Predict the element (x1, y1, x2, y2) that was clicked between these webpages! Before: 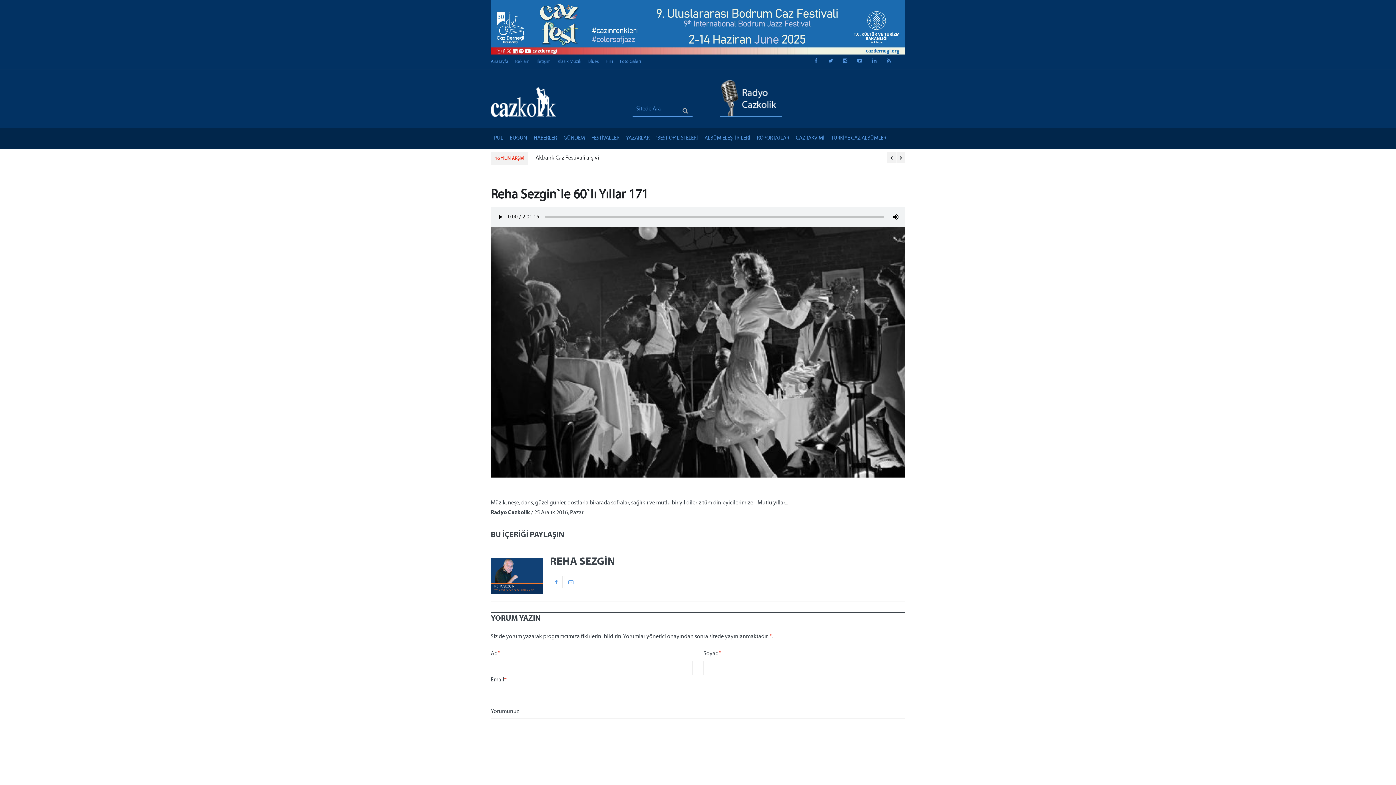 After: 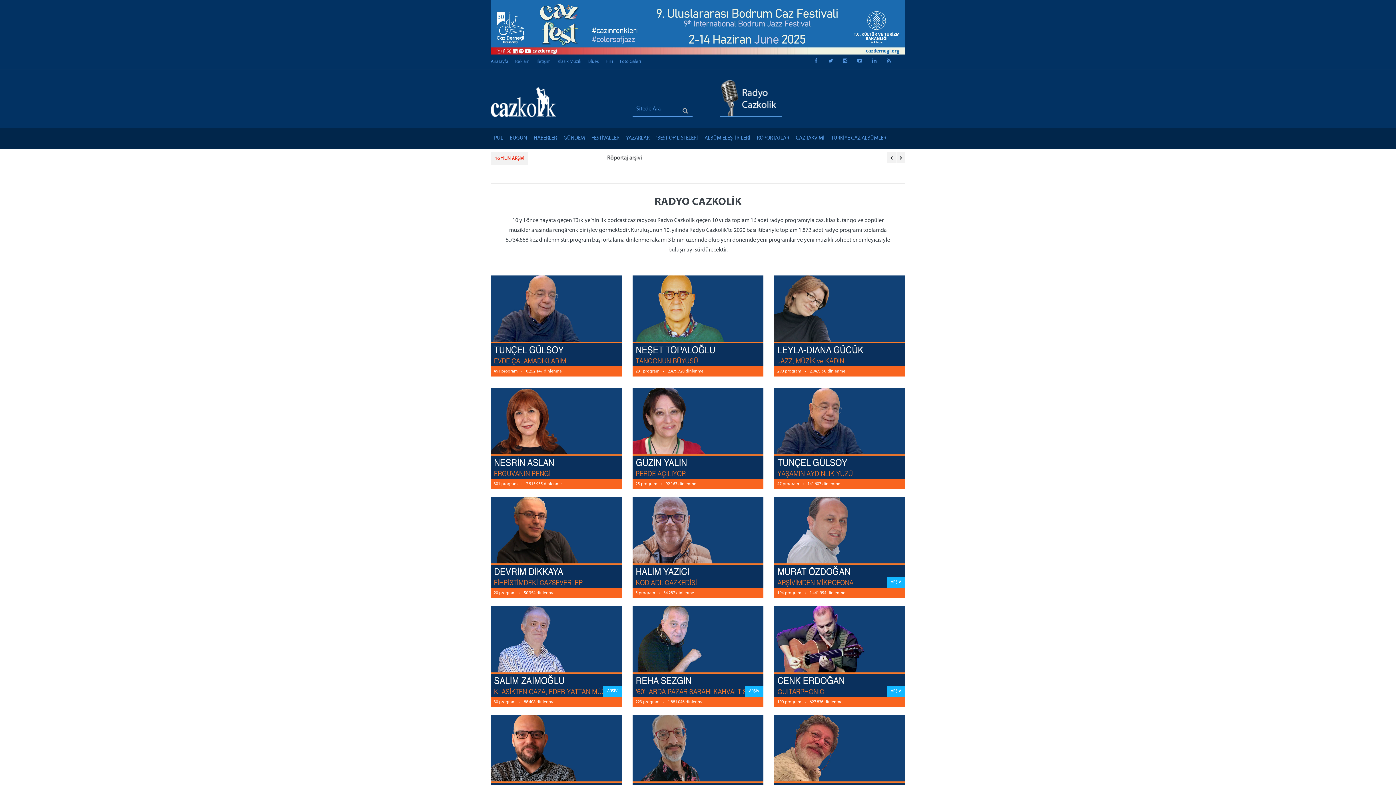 Action: bbox: (703, 80, 799, 116)